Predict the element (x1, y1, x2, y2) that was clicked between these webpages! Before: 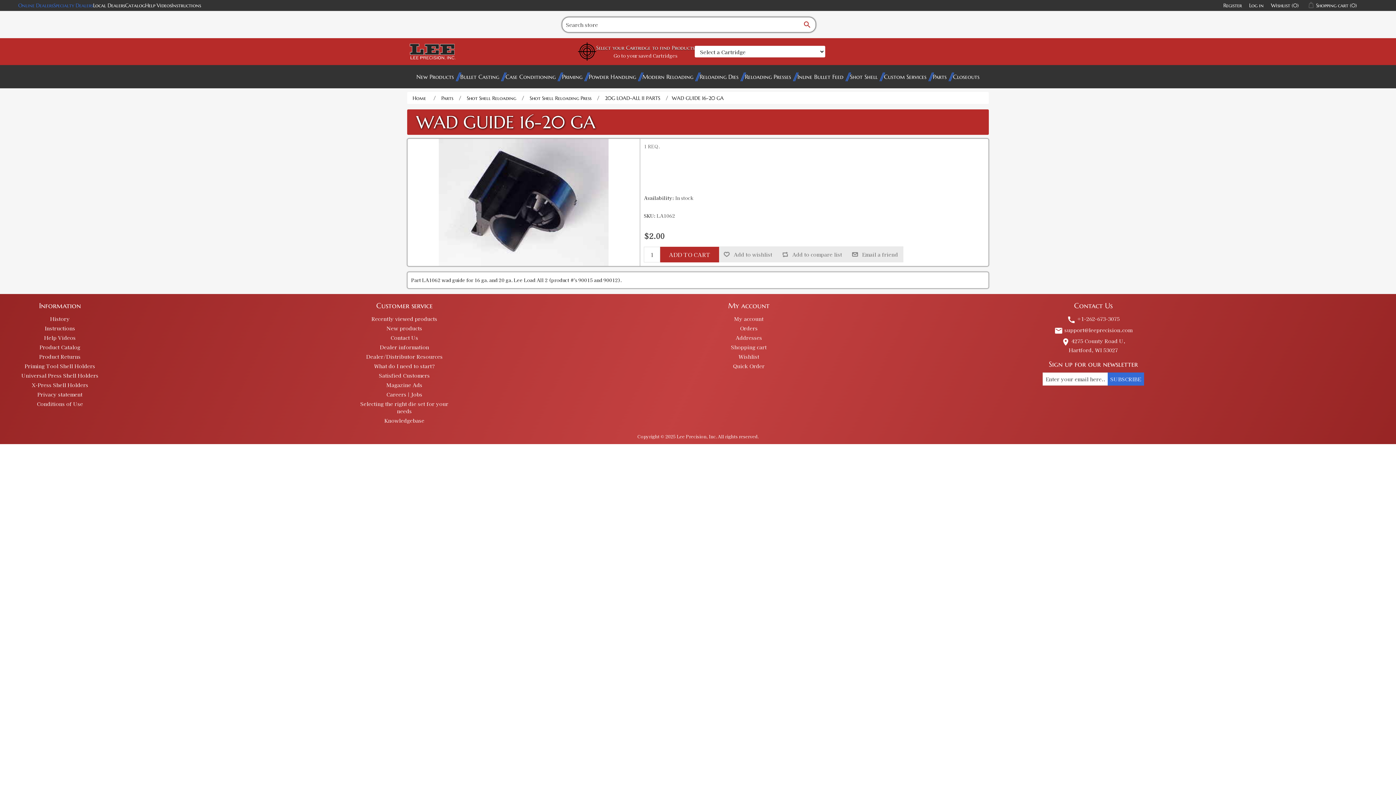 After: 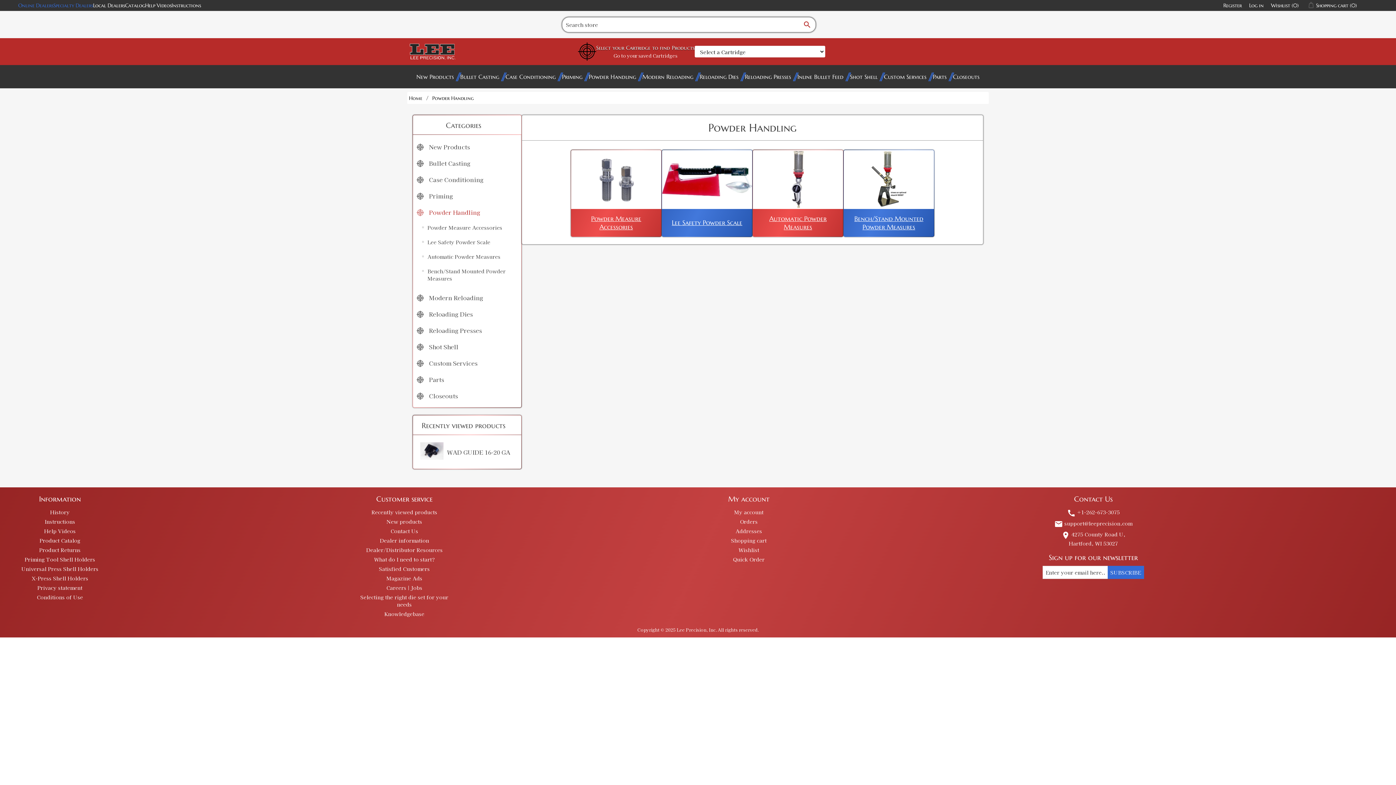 Action: bbox: (588, 72, 636, 81) label: Powder Handling